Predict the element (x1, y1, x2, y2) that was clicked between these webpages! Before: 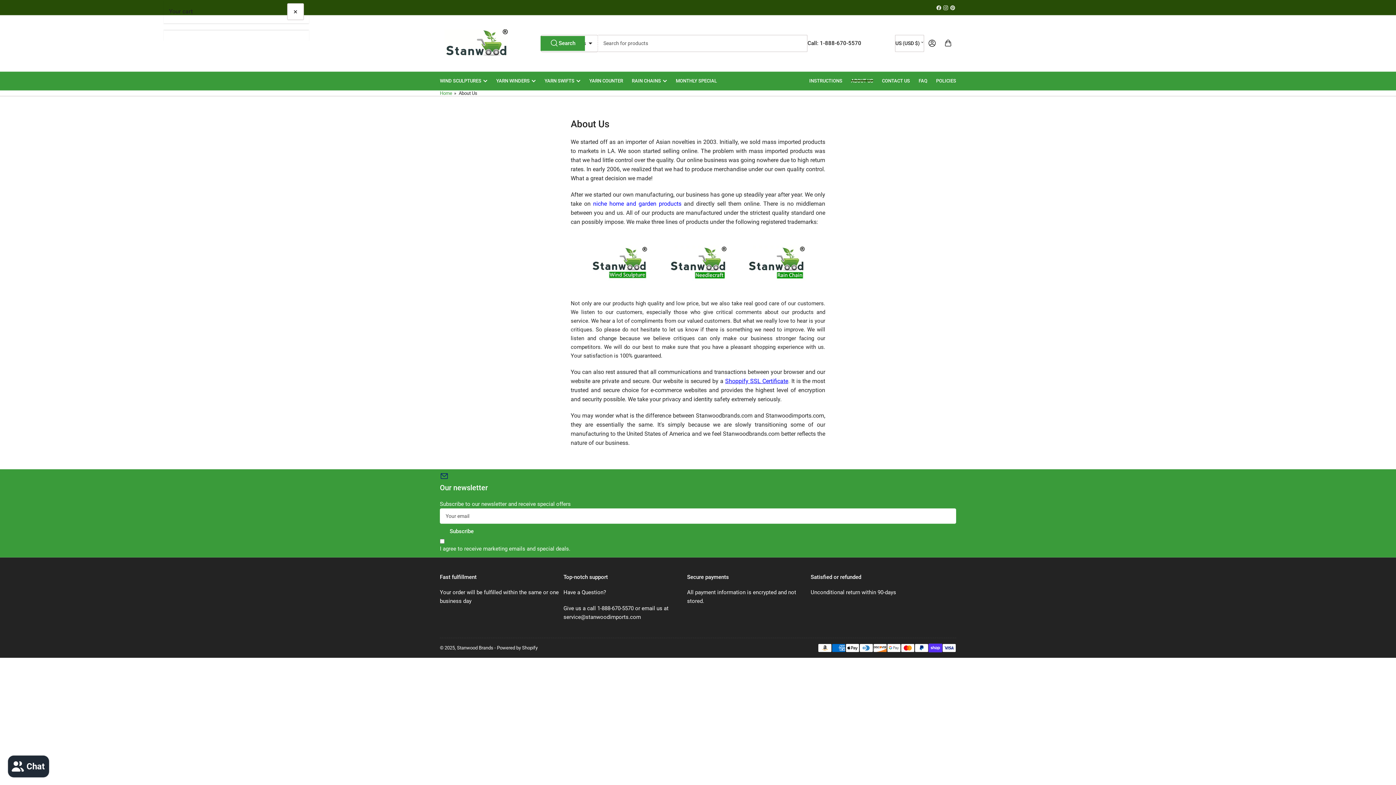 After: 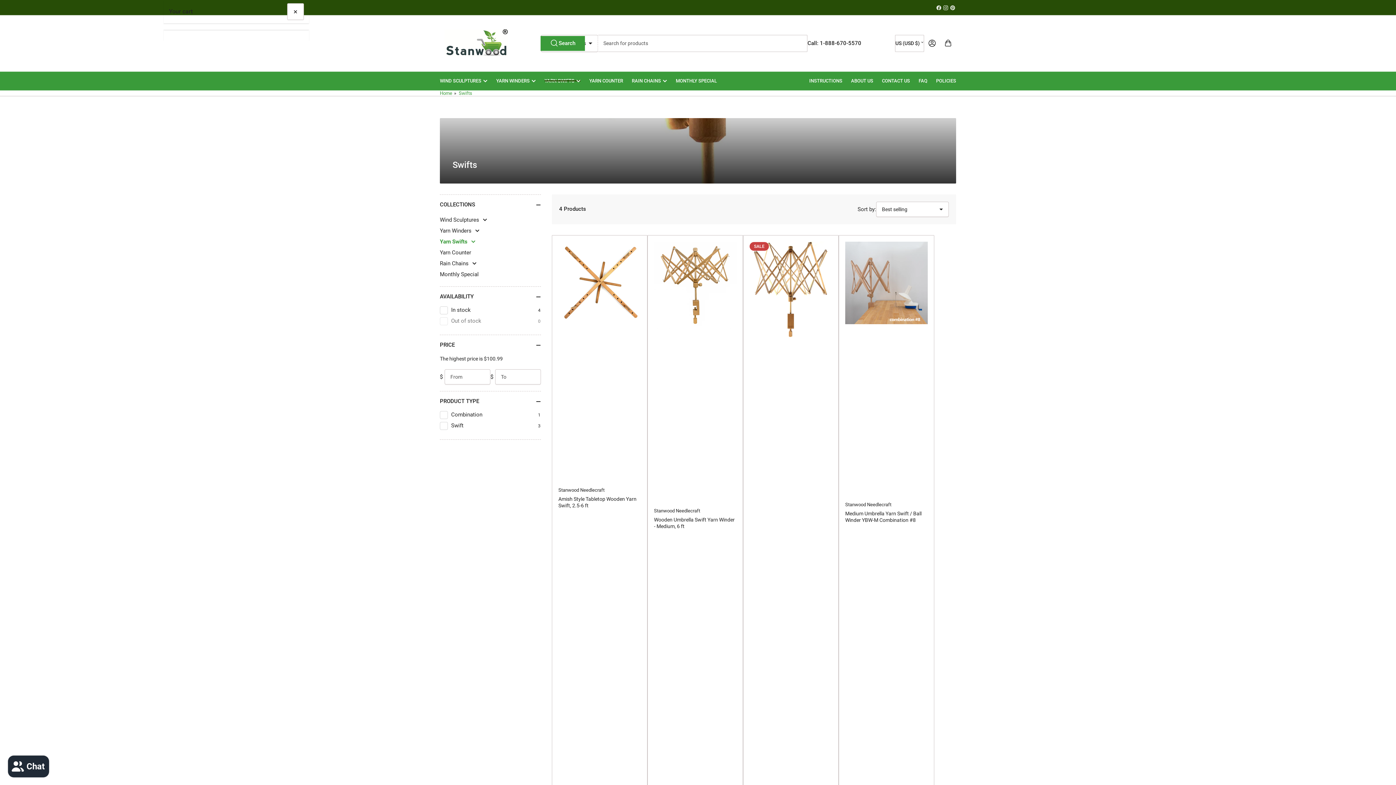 Action: bbox: (544, 71, 580, 90) label: YARN SWIFTS